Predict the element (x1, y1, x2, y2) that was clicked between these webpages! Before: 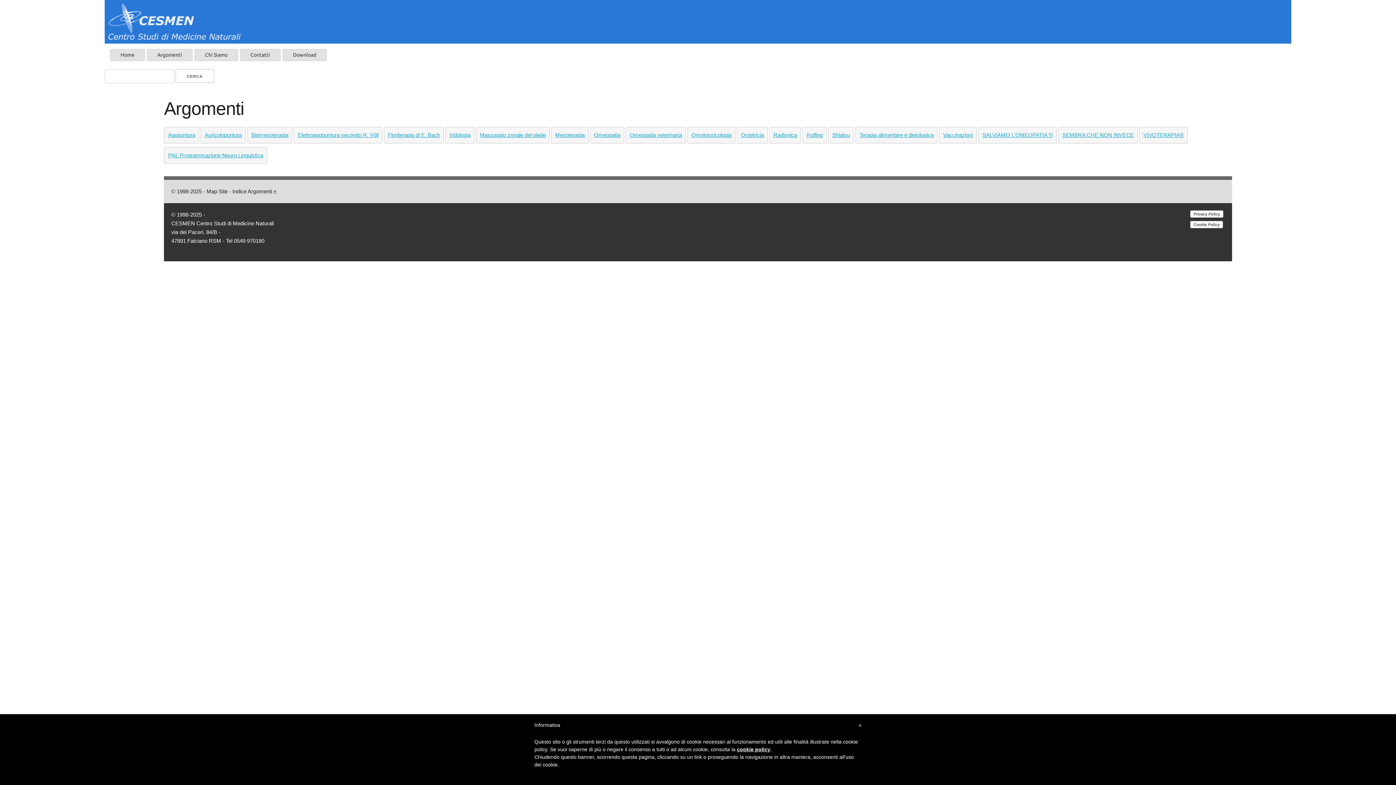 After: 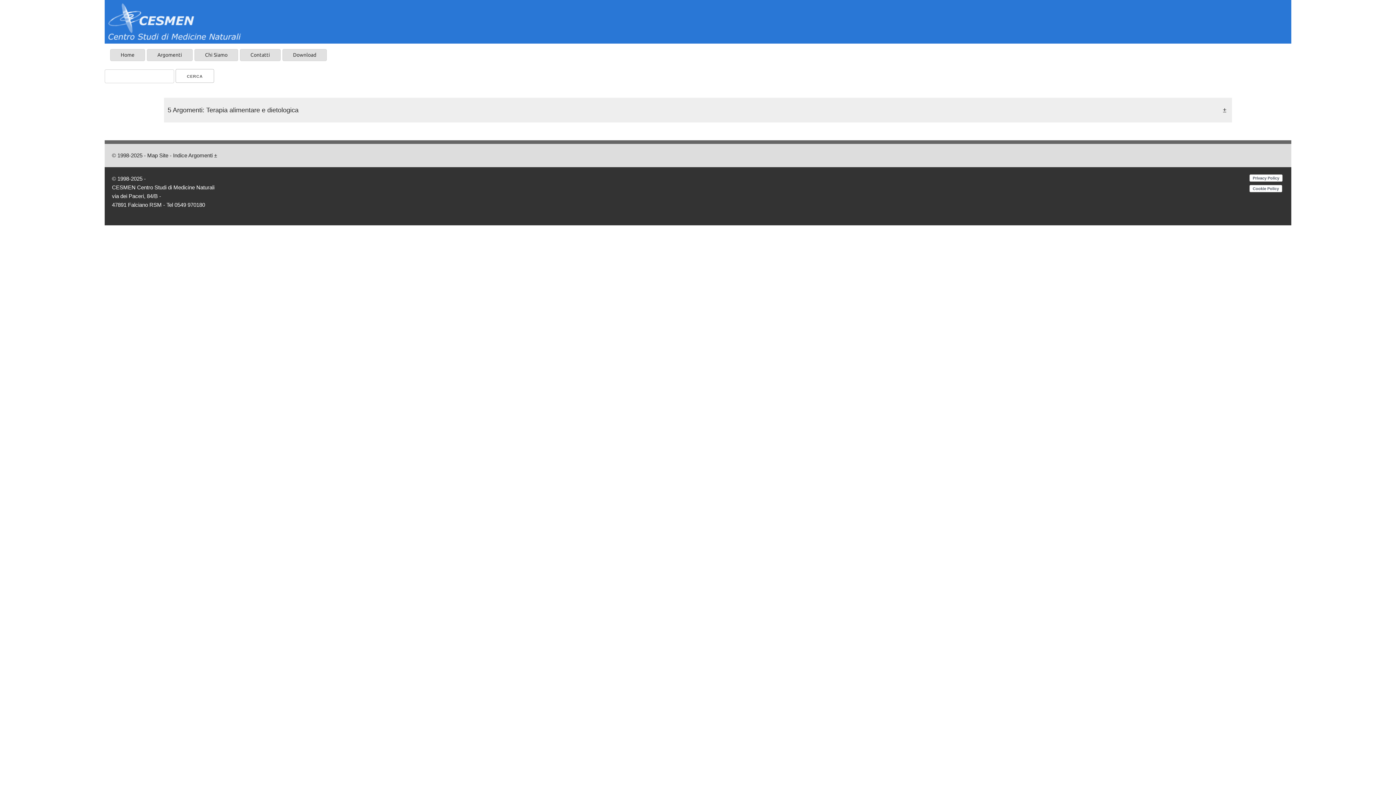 Action: bbox: (859, 131, 933, 138) label: Terapia alimentare e dietologica